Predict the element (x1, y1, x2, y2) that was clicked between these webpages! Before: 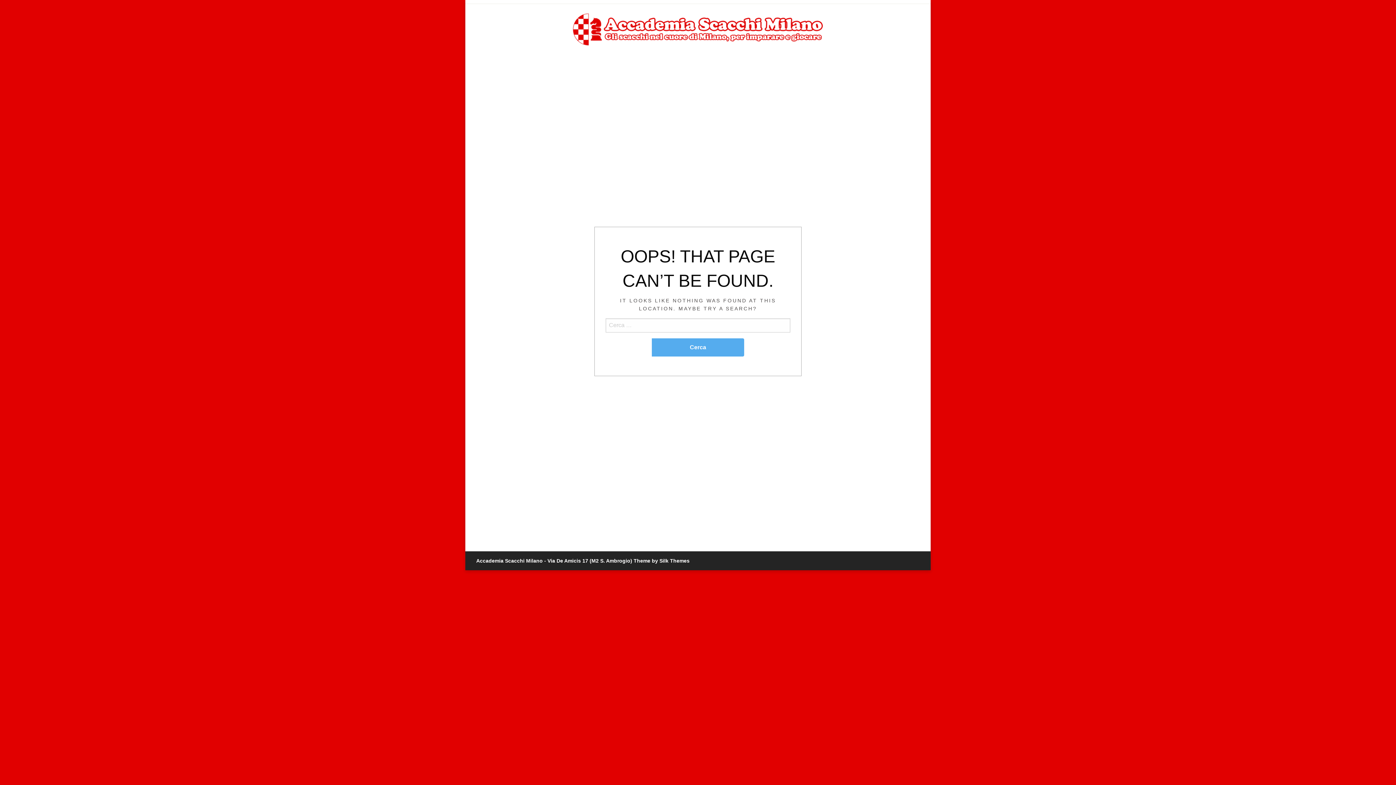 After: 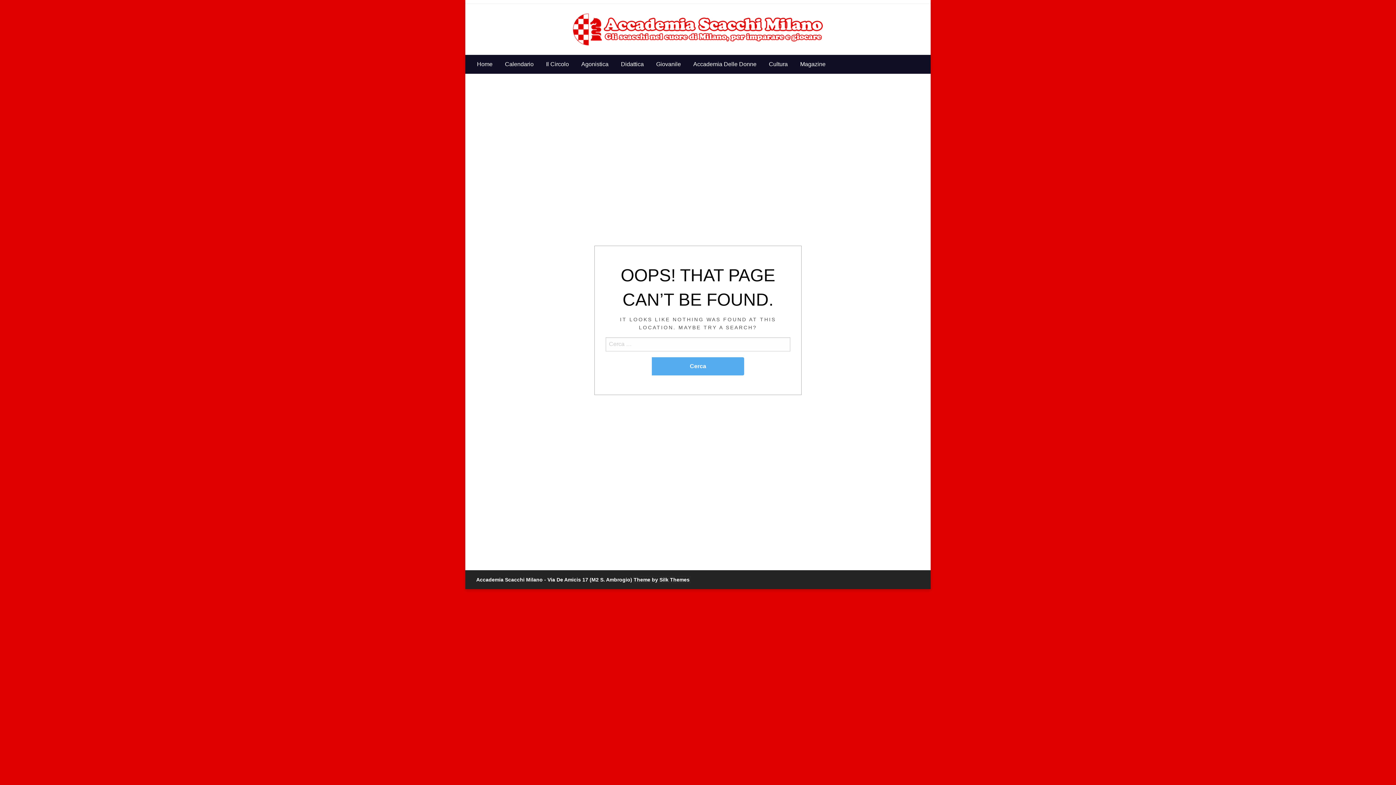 Action: label: Theme by Silk Themes bbox: (633, 558, 689, 564)